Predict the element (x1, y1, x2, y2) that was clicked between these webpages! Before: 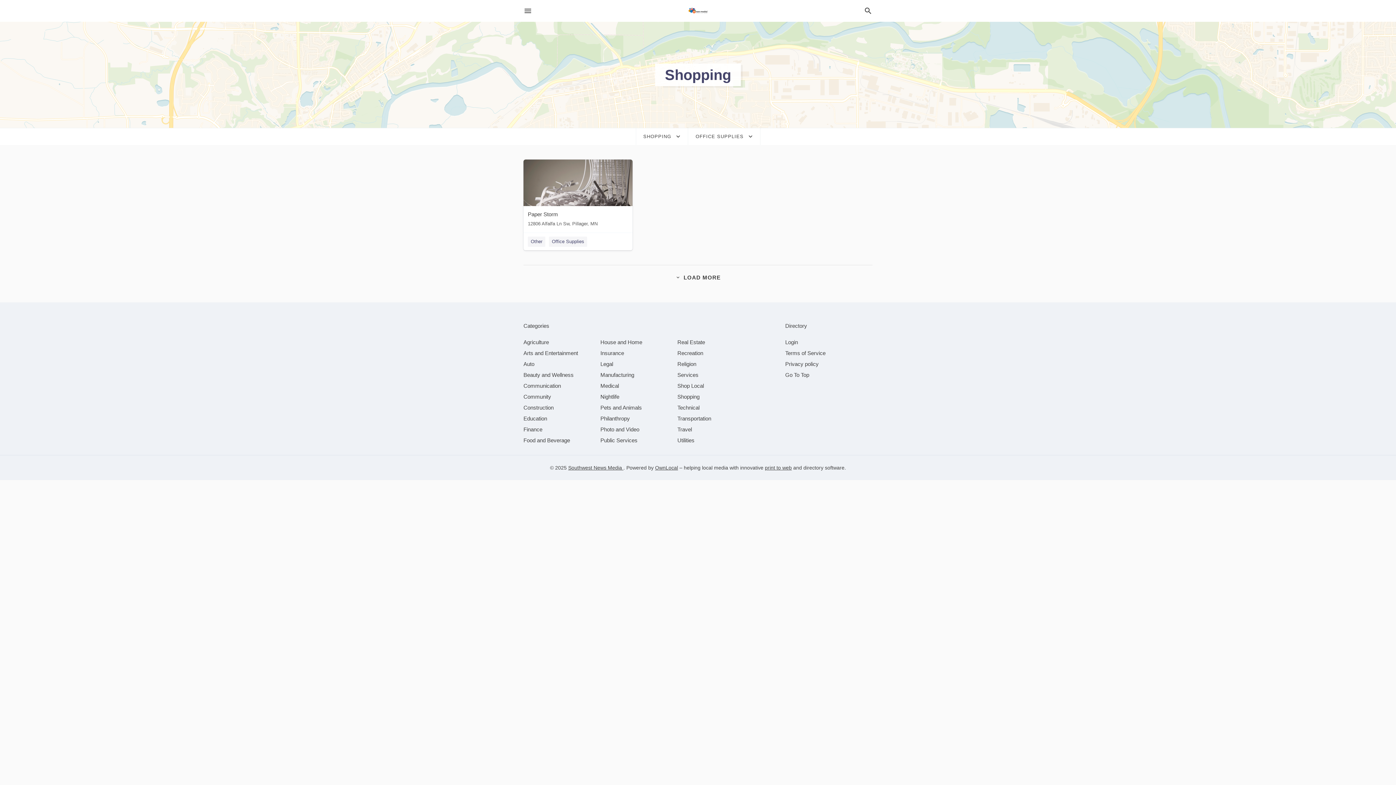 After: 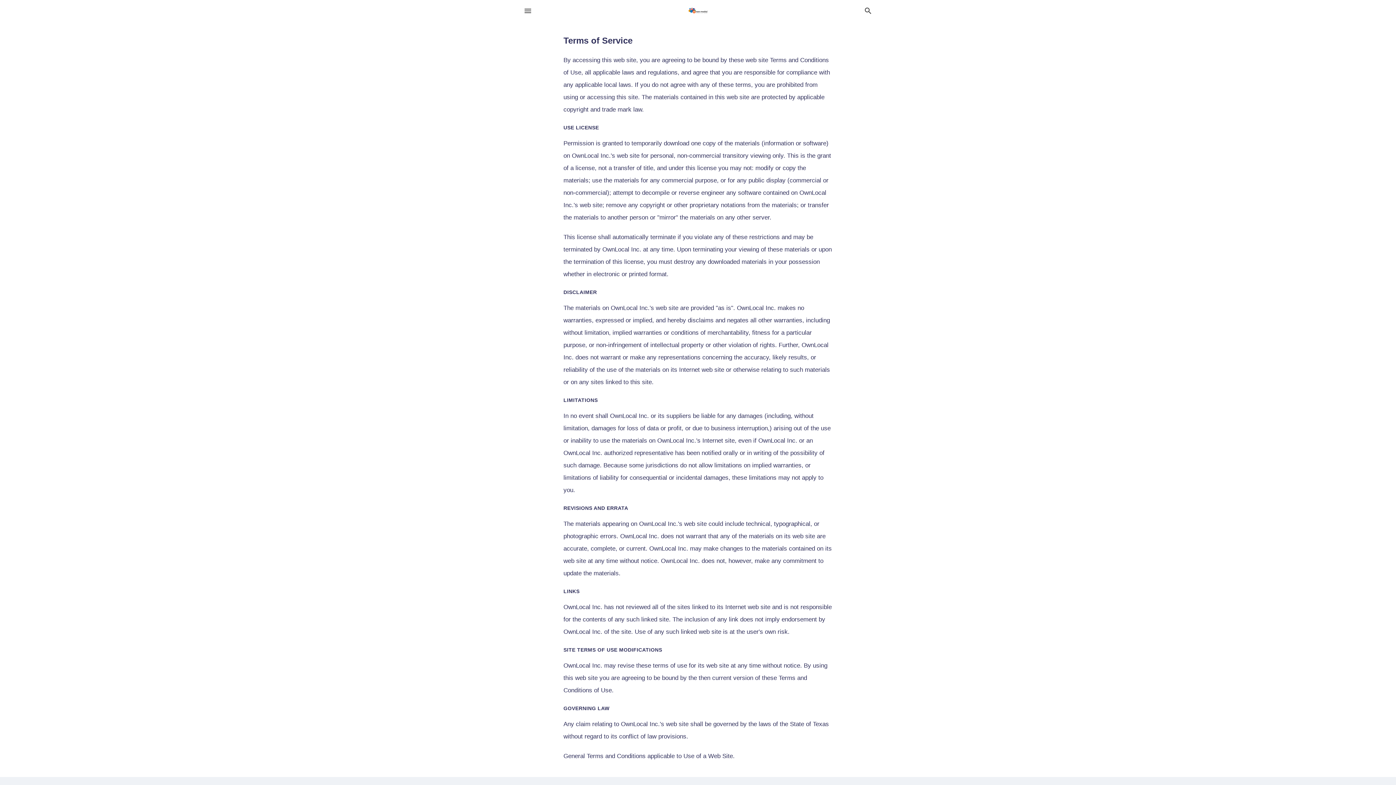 Action: bbox: (785, 350, 825, 356) label: Terms of Service